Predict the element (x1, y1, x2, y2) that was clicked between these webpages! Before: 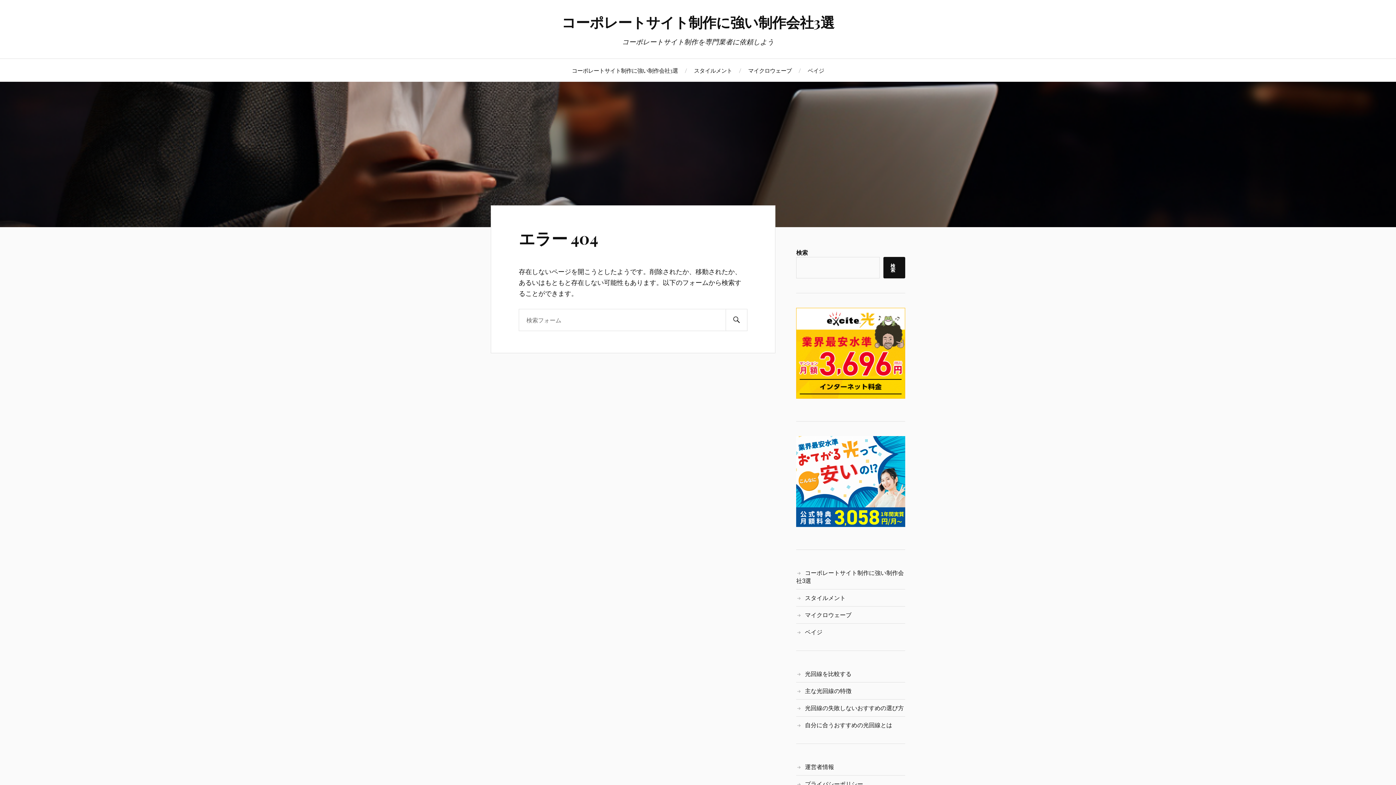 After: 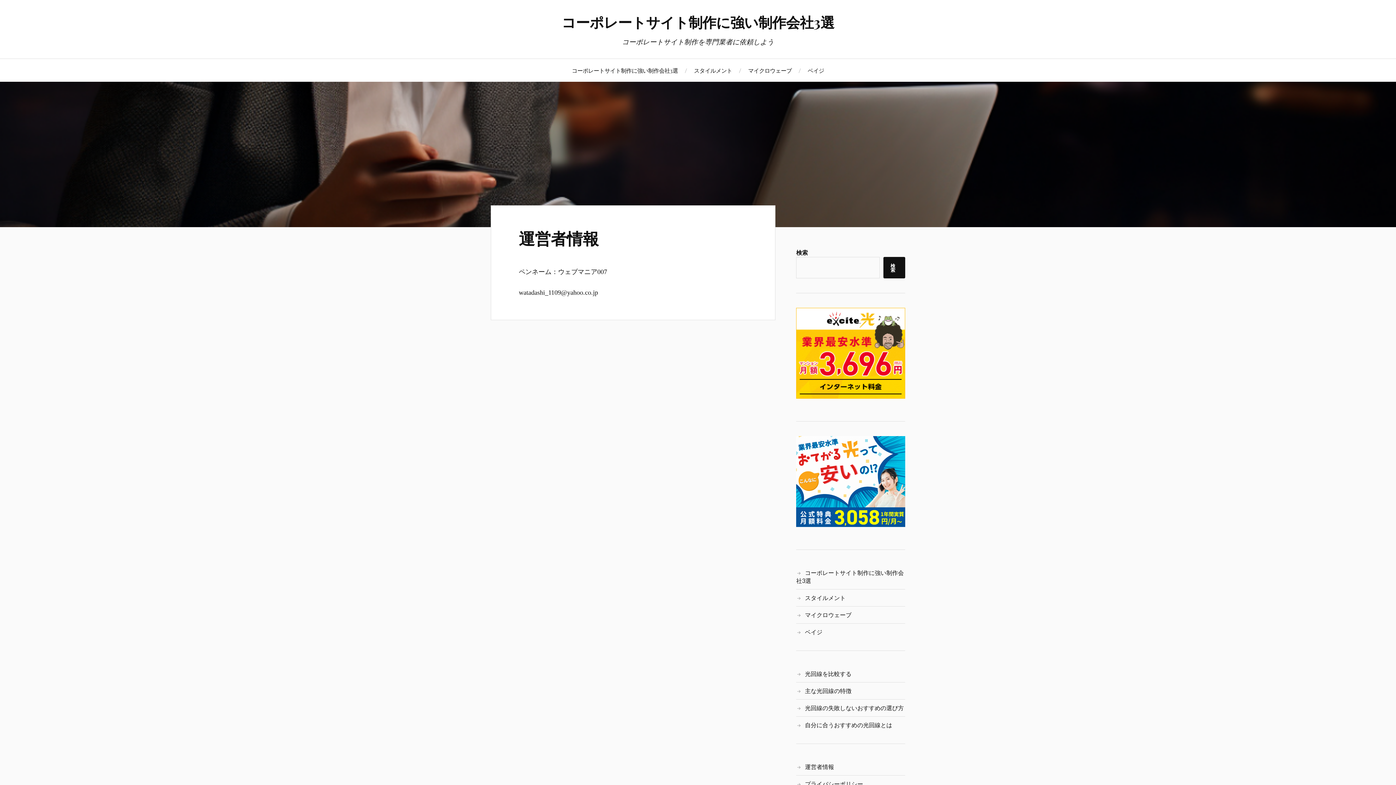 Action: label: 運営者情報 bbox: (805, 763, 834, 770)